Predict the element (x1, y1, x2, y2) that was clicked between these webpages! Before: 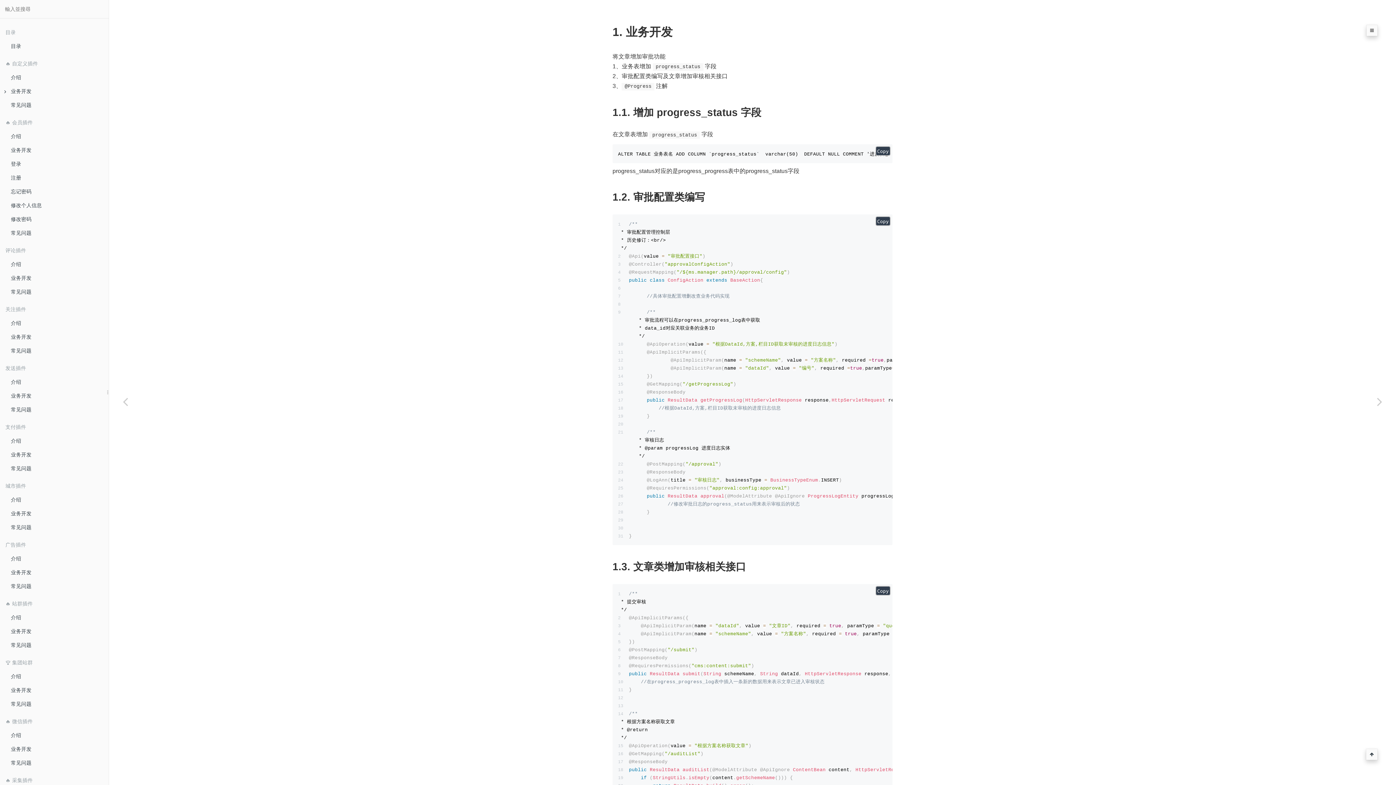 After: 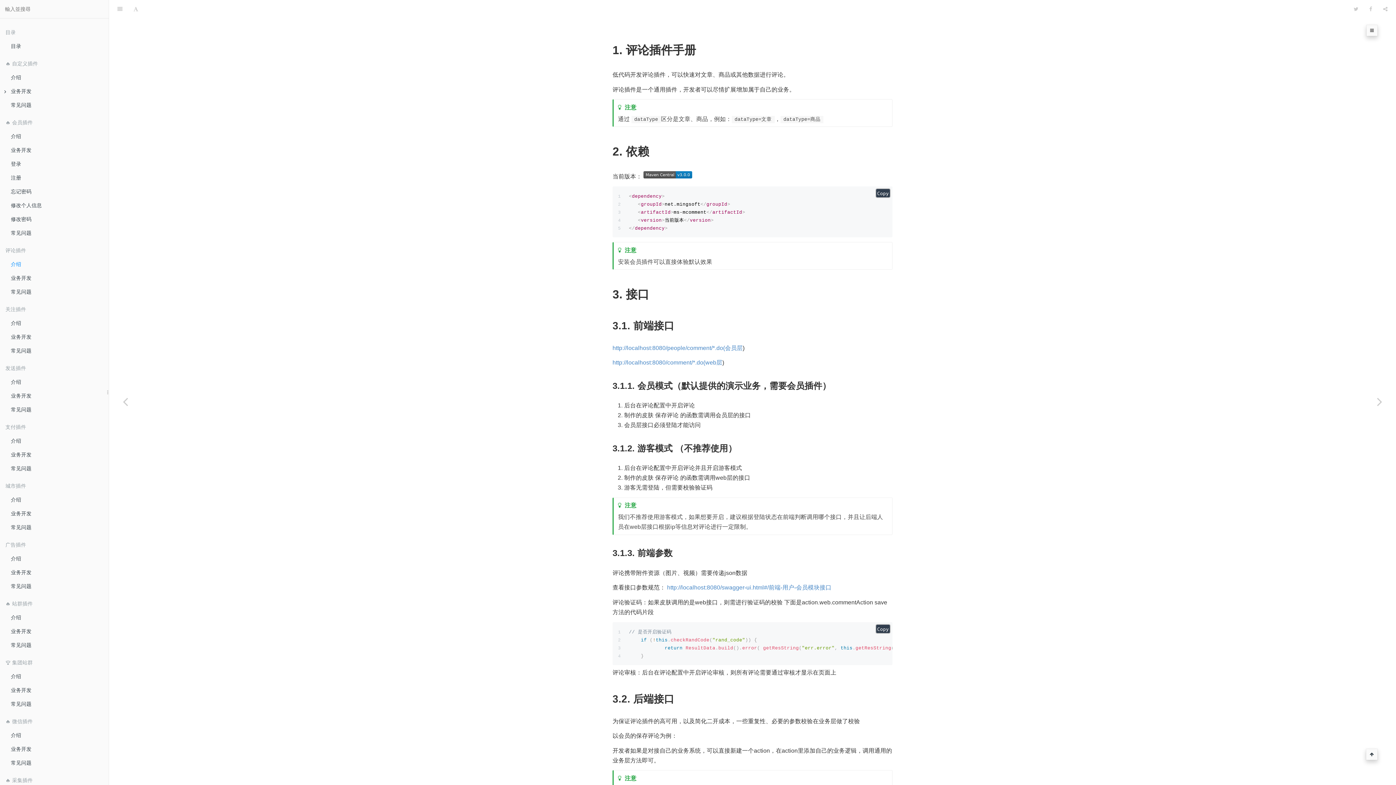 Action: bbox: (0, 257, 108, 271) label: 介绍